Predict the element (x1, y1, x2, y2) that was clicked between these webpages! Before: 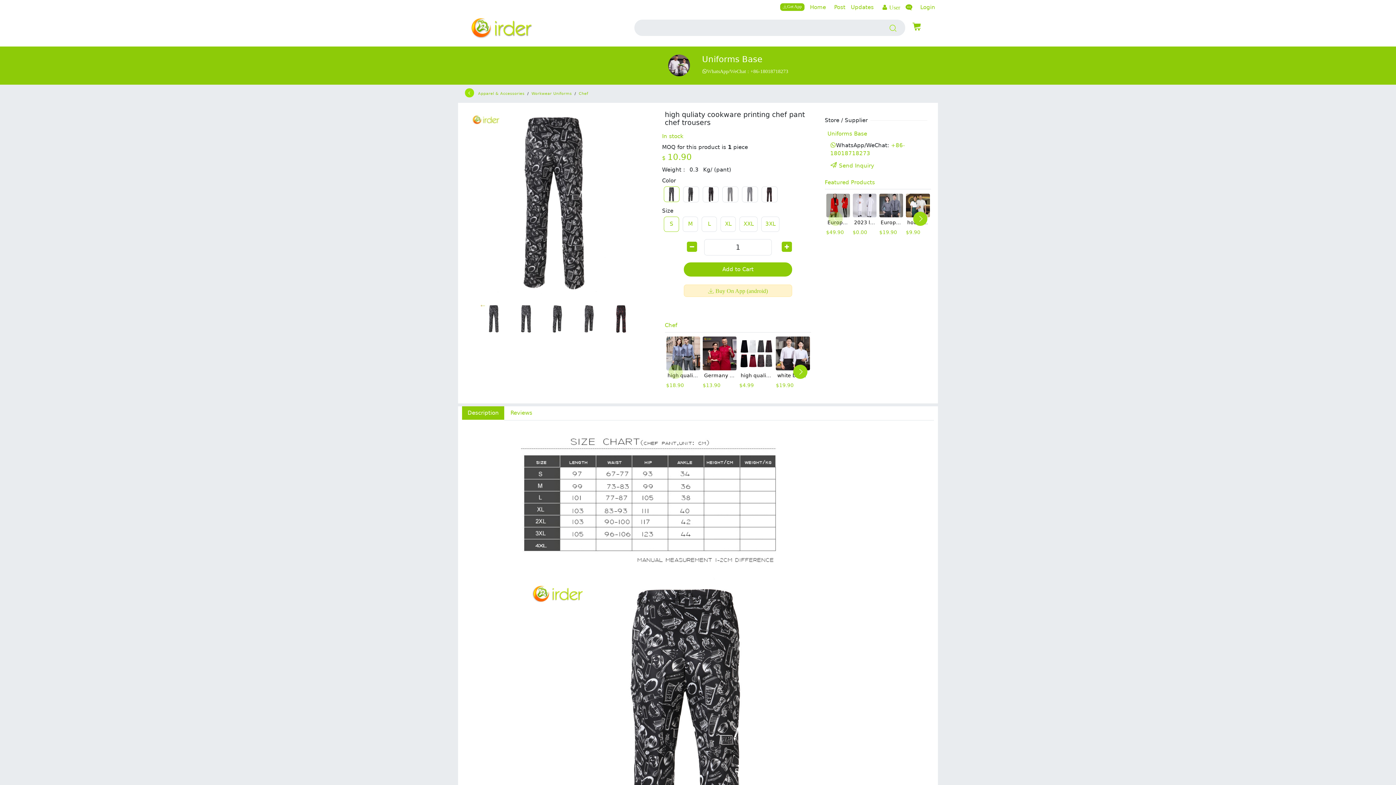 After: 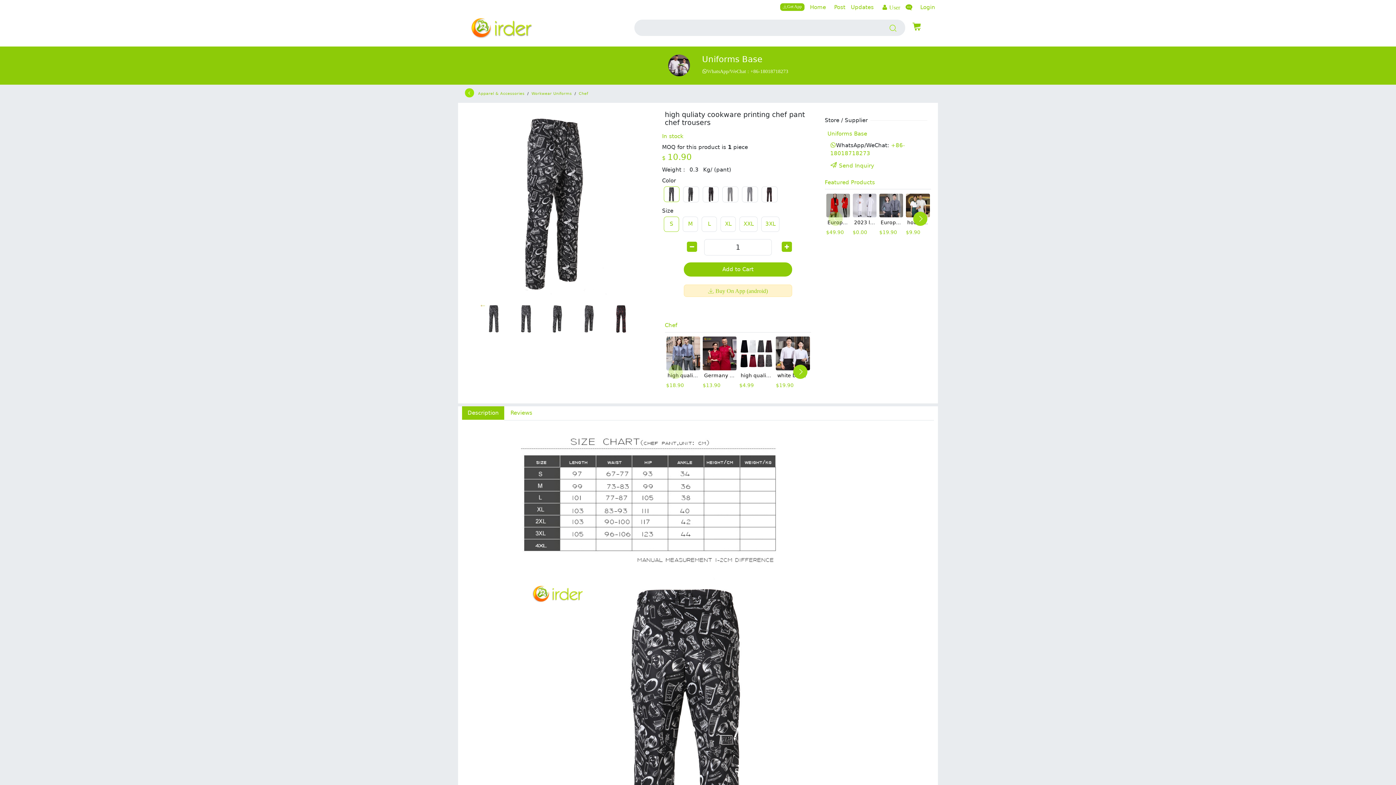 Action: bbox: (543, 304, 572, 333)